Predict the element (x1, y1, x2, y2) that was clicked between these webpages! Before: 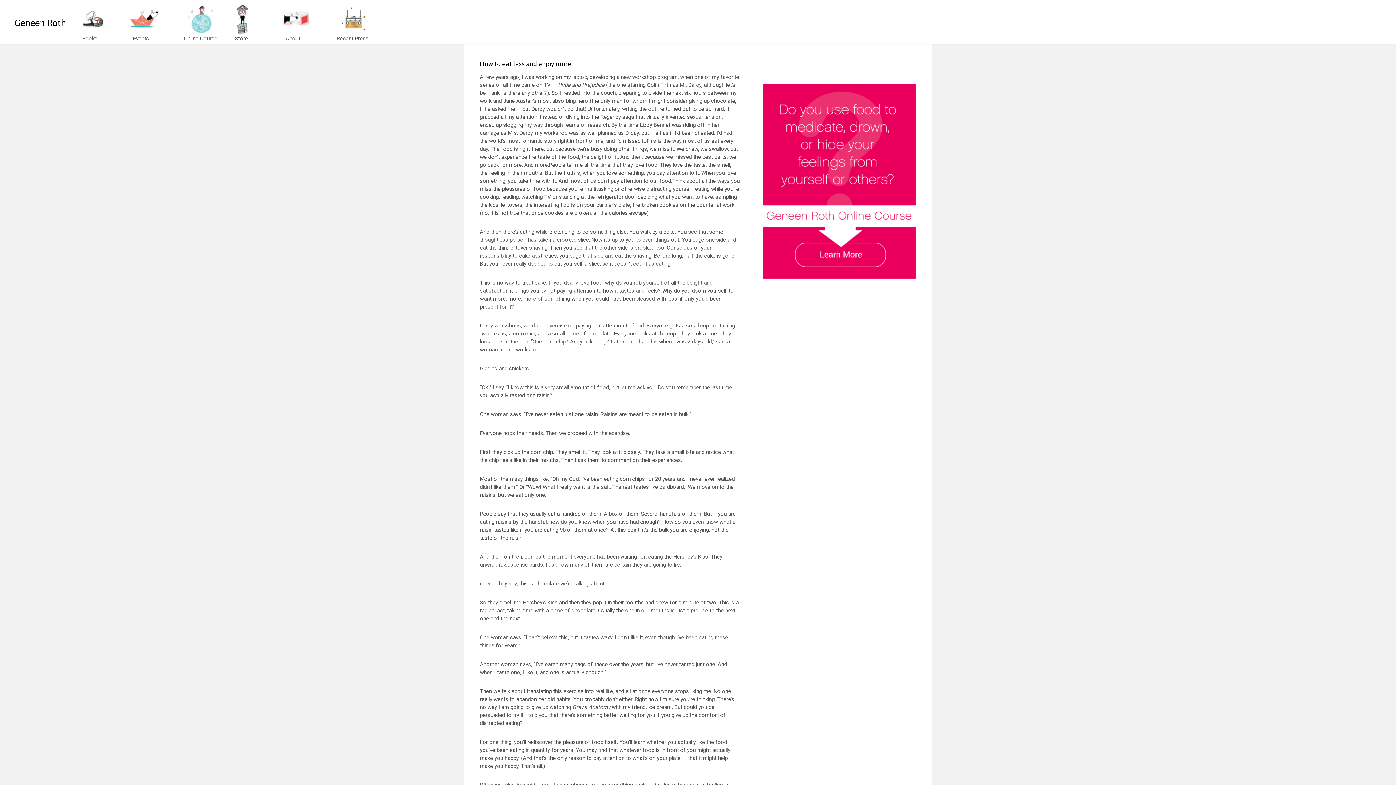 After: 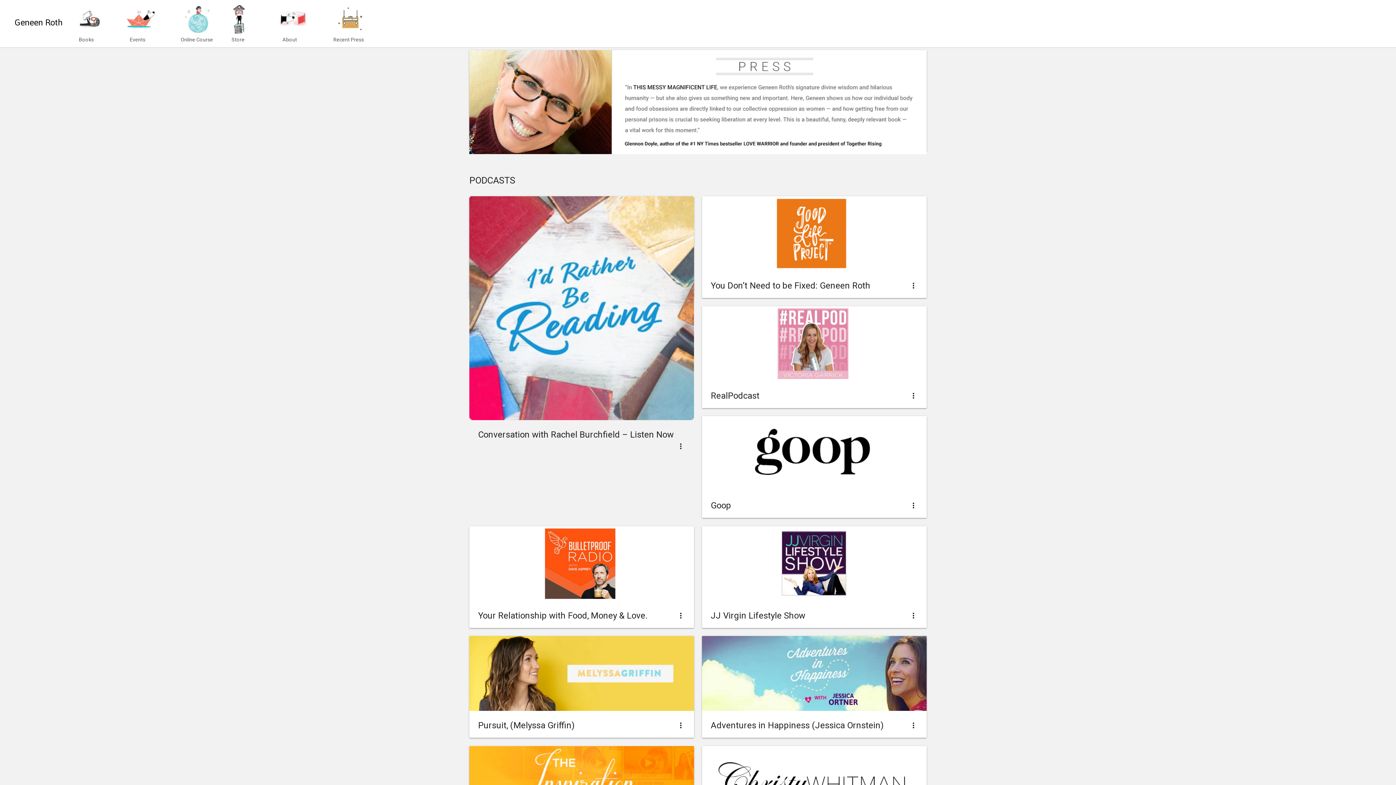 Action: label: Recent Press bbox: (336, 35, 371, 41)